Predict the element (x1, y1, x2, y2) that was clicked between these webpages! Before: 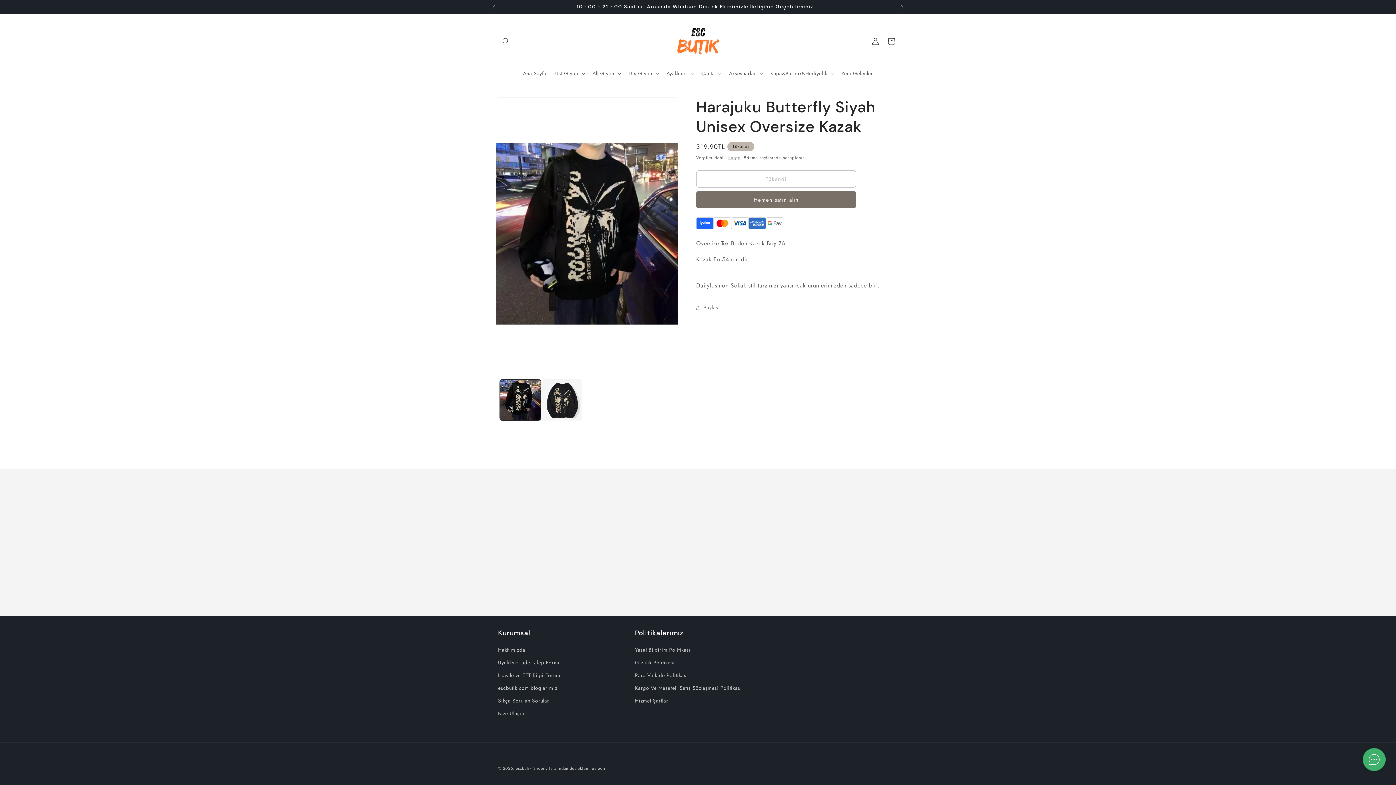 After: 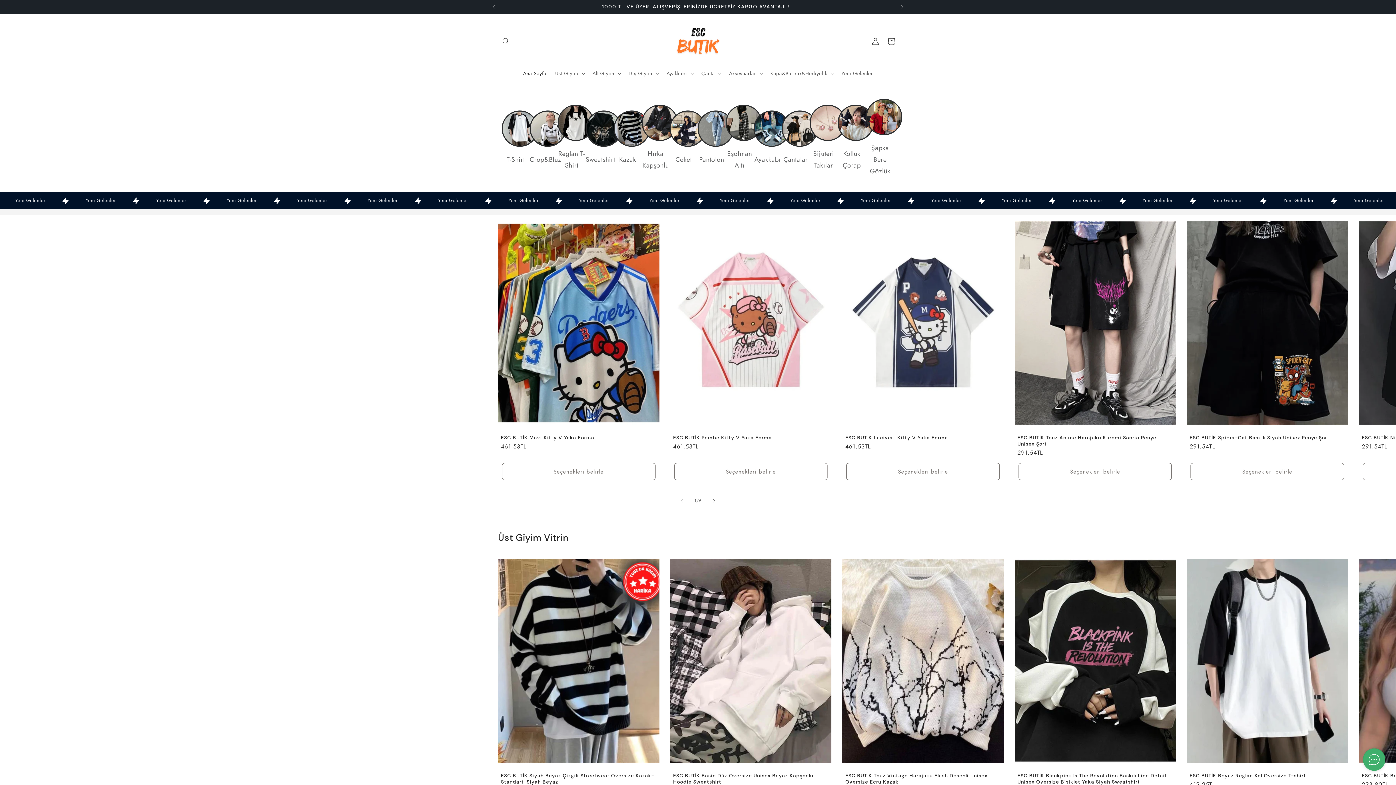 Action: label: Ana Sayfa bbox: (518, 65, 550, 81)